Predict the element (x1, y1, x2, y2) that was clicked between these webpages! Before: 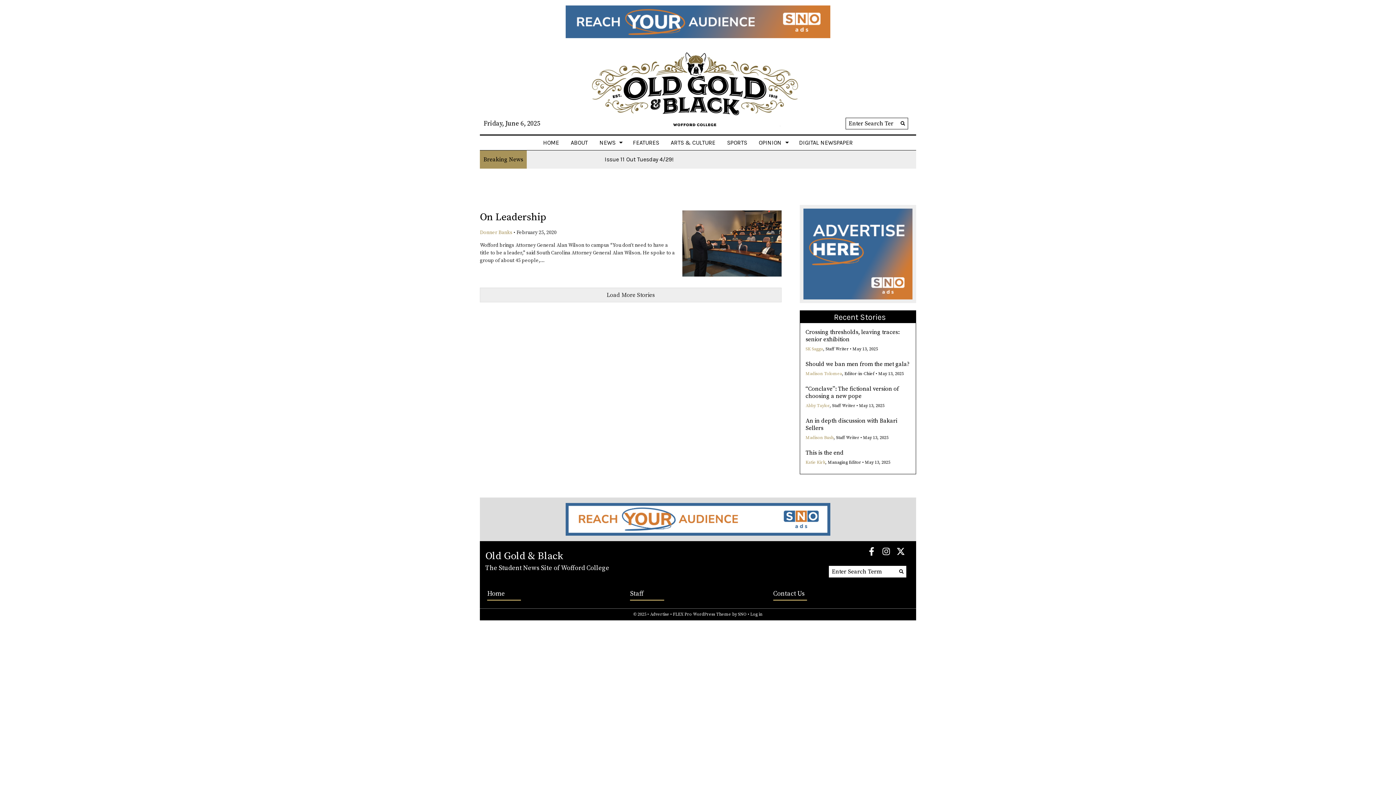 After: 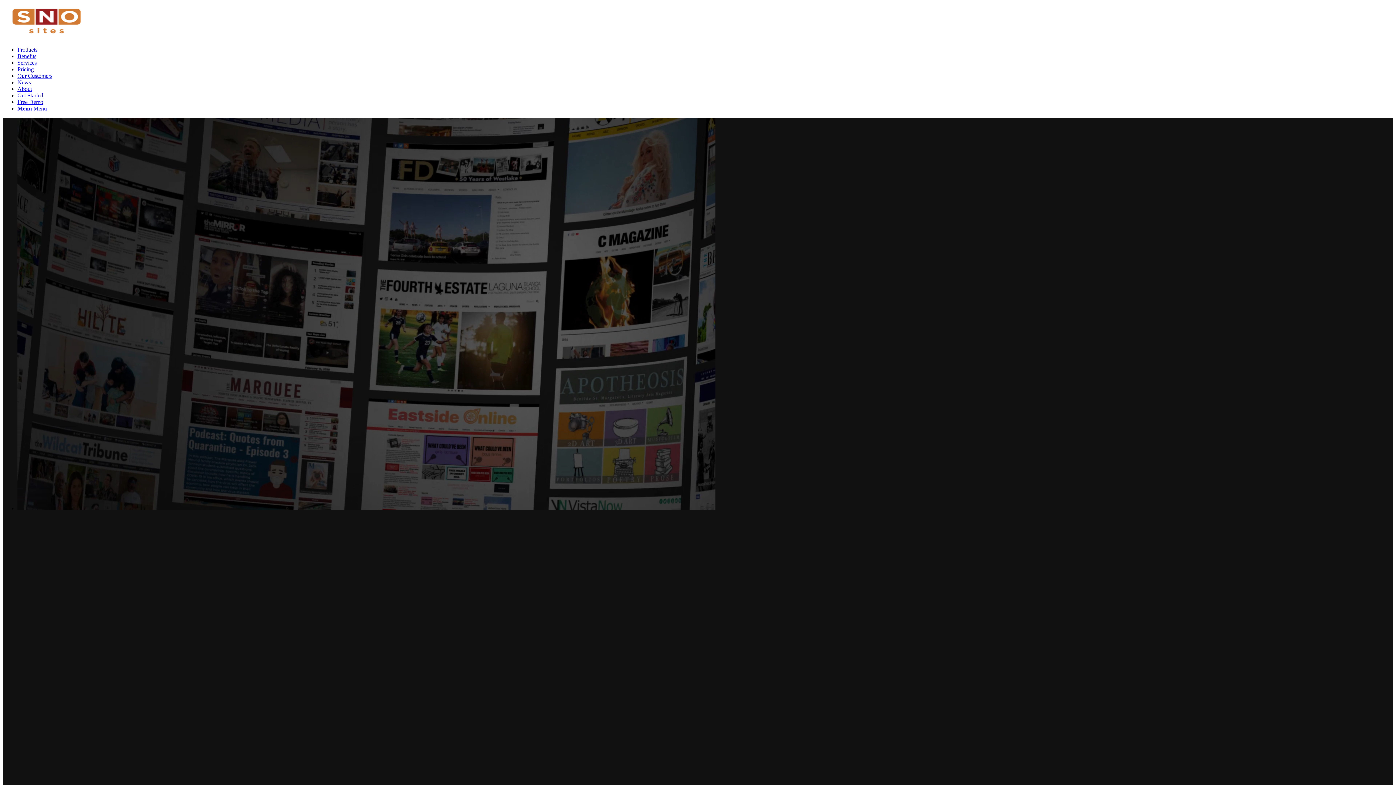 Action: label: SNO bbox: (738, 612, 746, 617)